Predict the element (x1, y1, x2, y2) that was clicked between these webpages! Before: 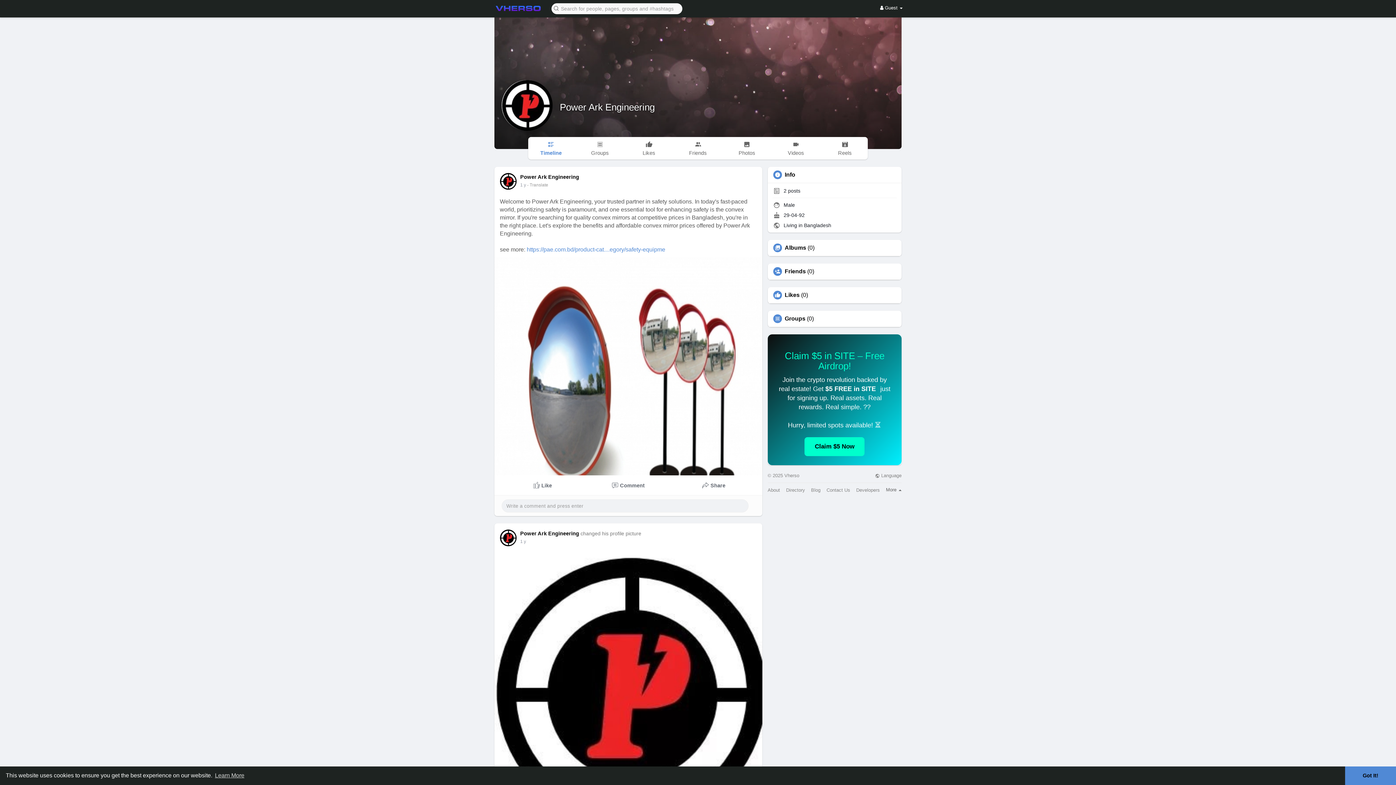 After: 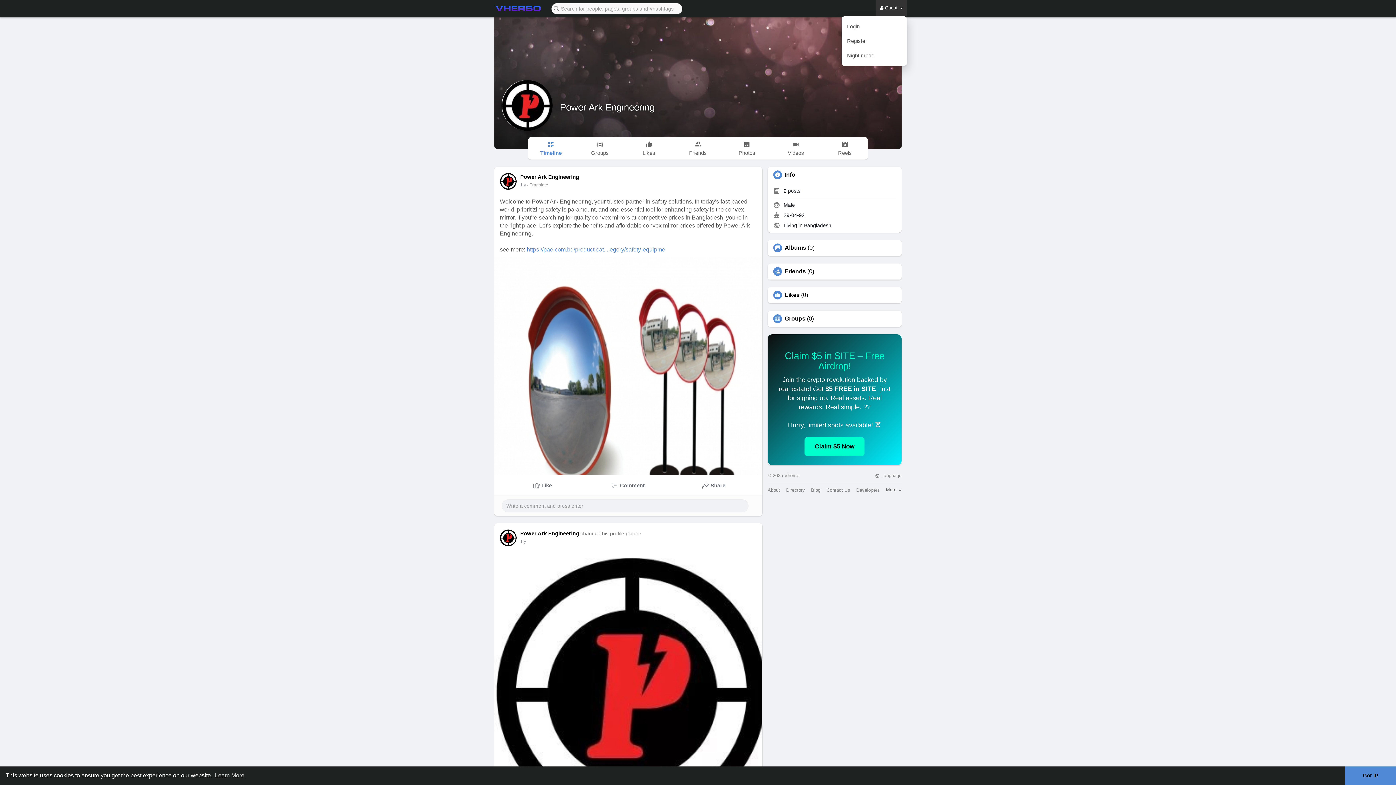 Action: label:  Guest  bbox: (876, 0, 907, 16)